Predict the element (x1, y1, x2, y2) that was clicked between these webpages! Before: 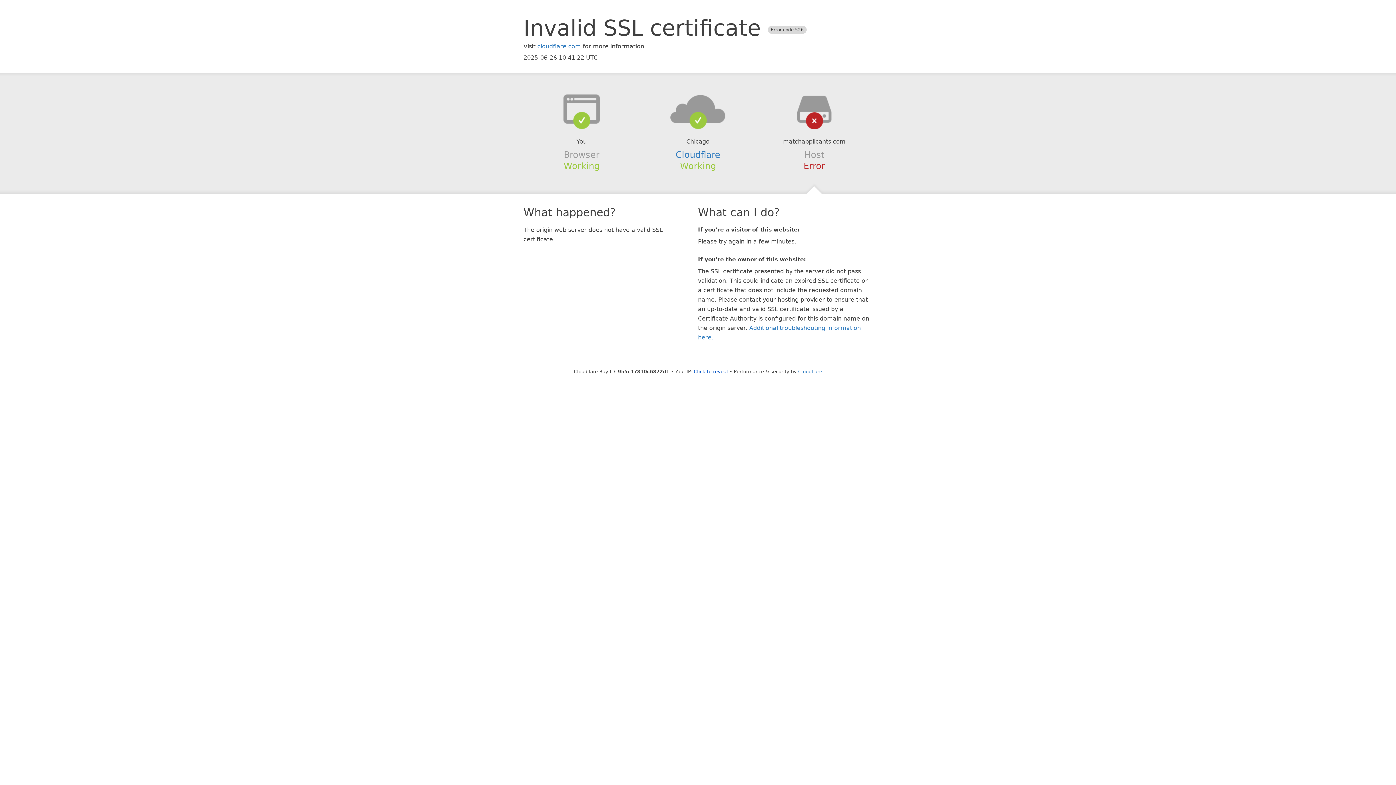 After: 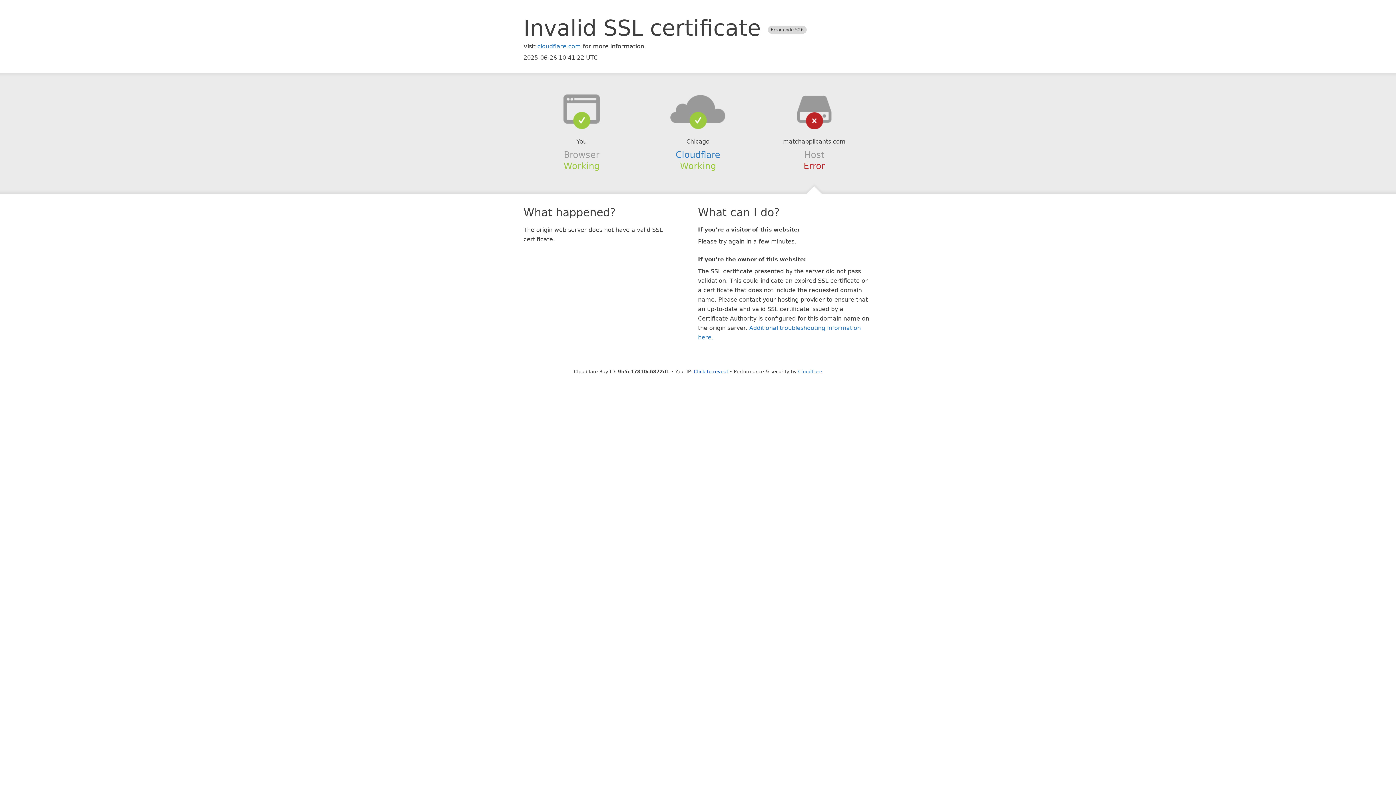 Action: bbox: (639, 94, 756, 123)